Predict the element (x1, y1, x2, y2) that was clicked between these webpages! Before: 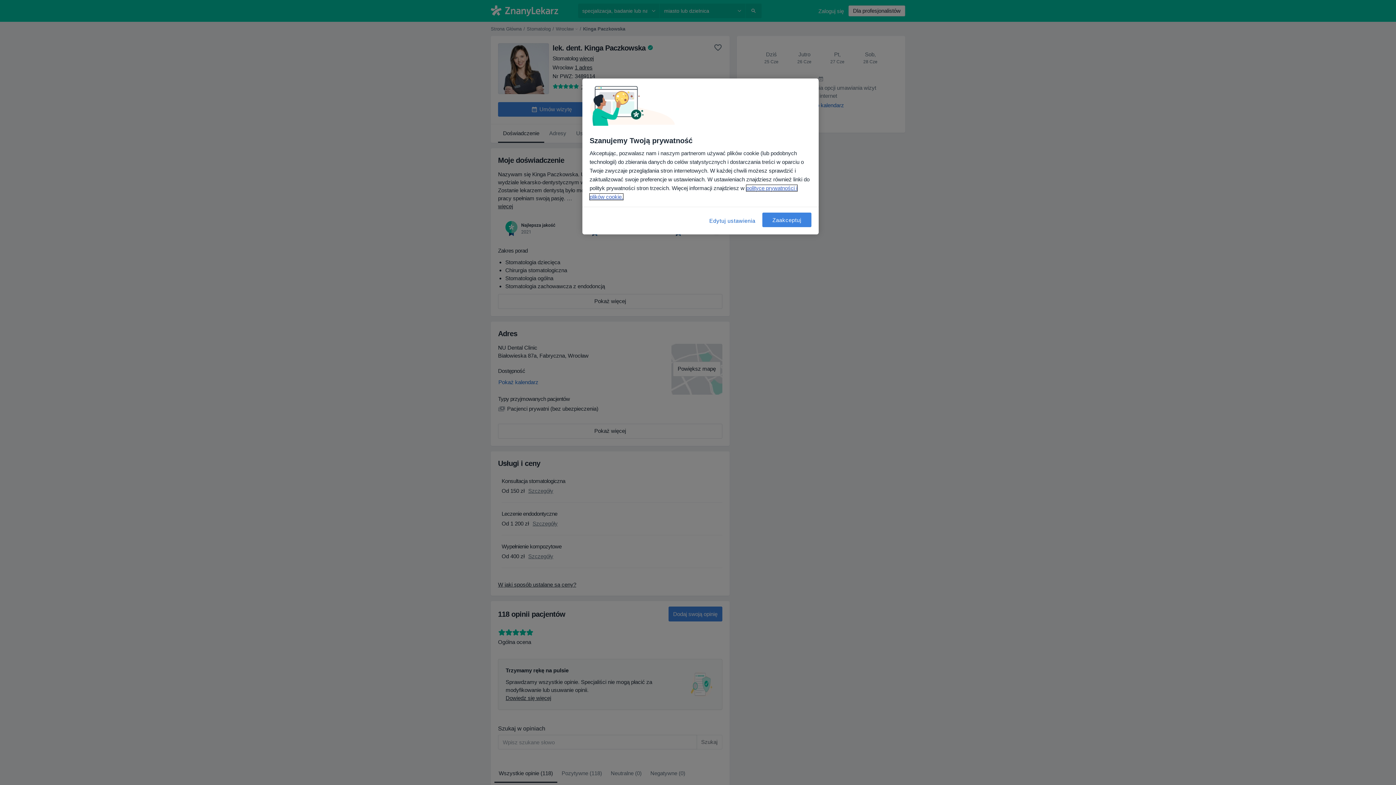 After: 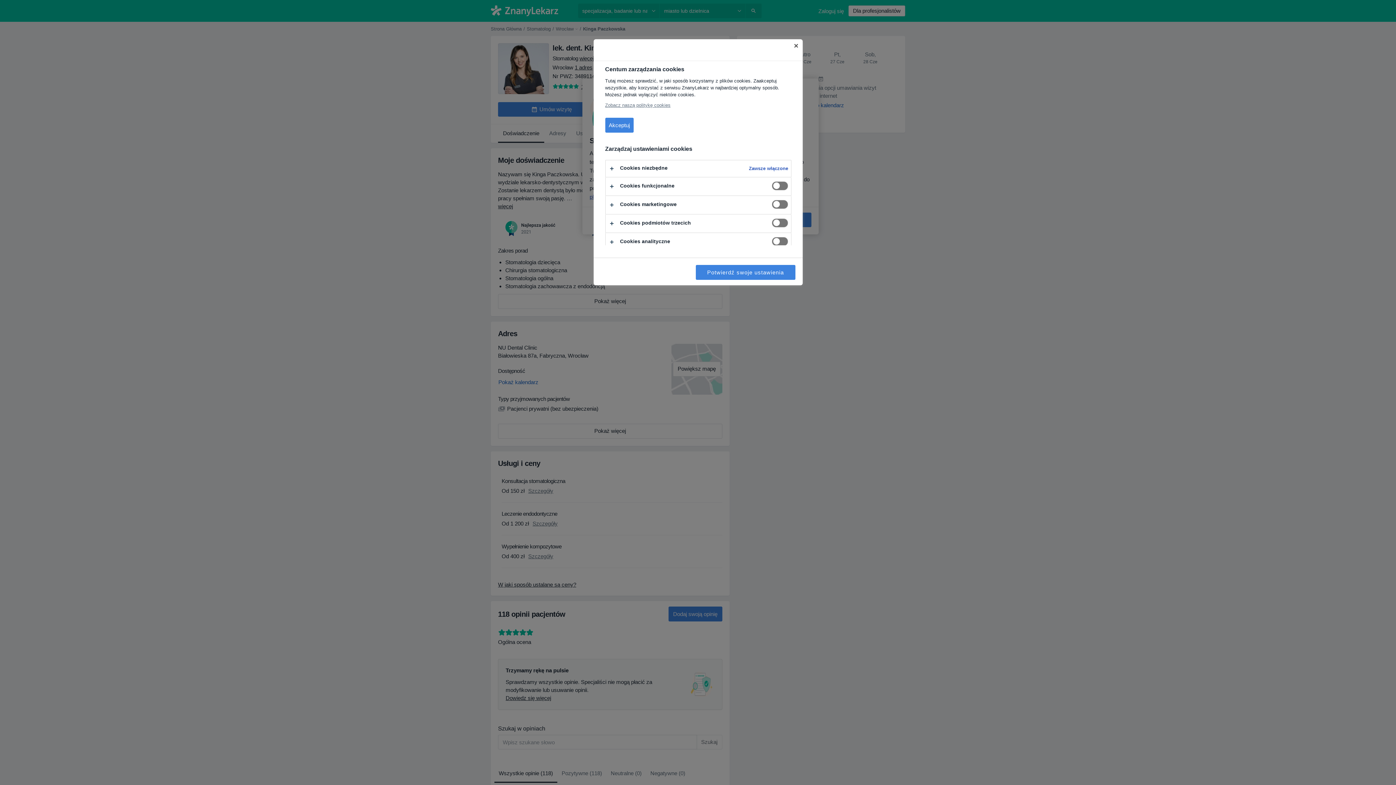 Action: label: Edytuj ustawienia bbox: (708, 212, 757, 229)